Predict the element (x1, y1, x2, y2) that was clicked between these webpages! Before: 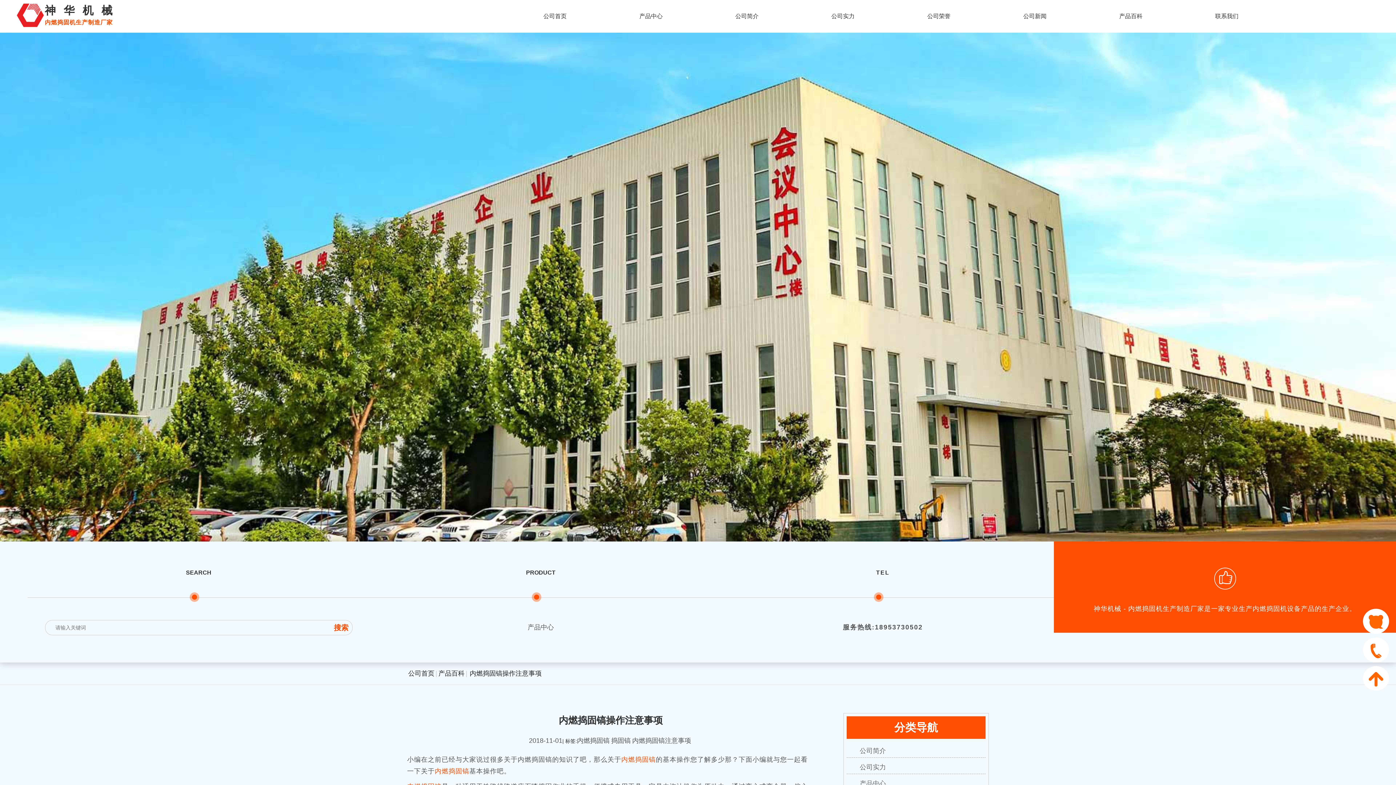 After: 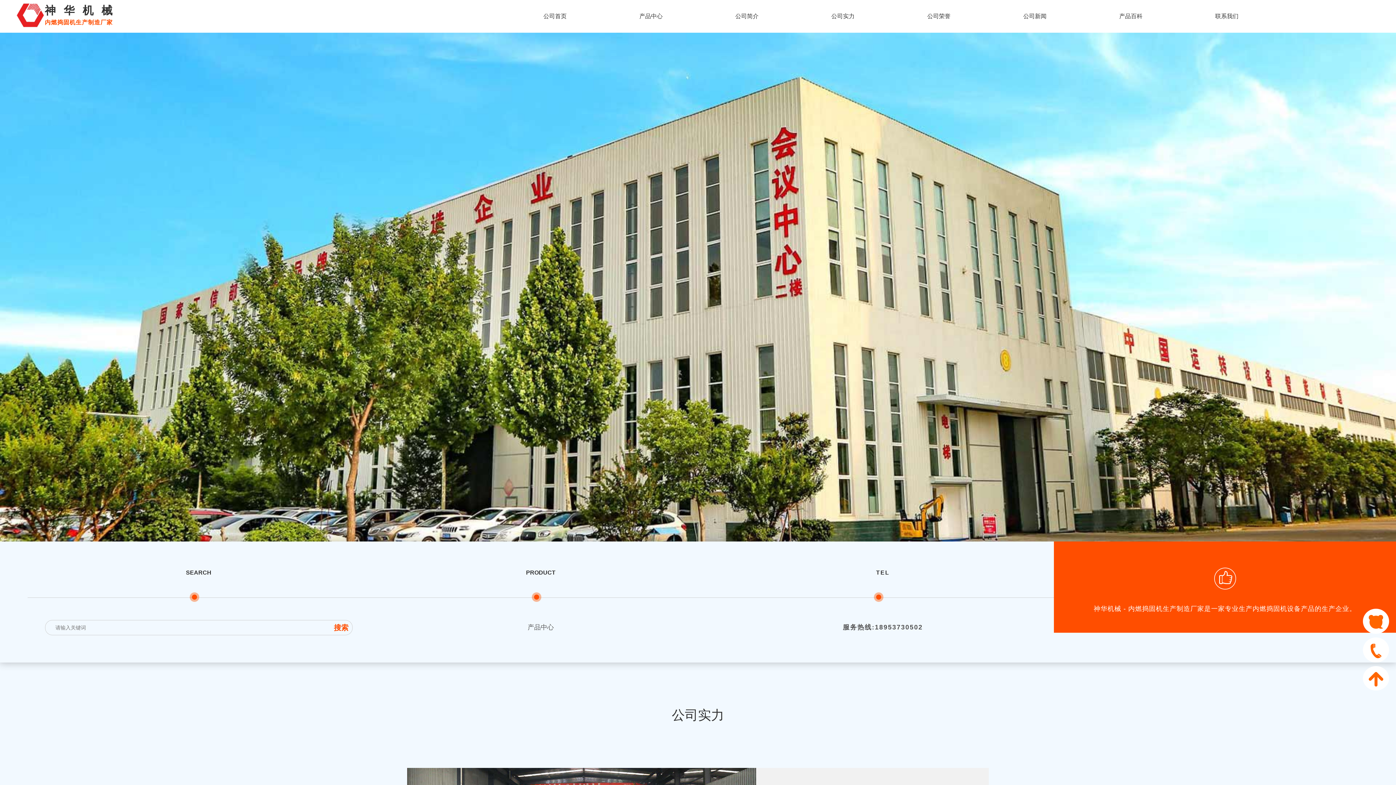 Action: label: 公司实力 bbox: (860, 763, 886, 771)